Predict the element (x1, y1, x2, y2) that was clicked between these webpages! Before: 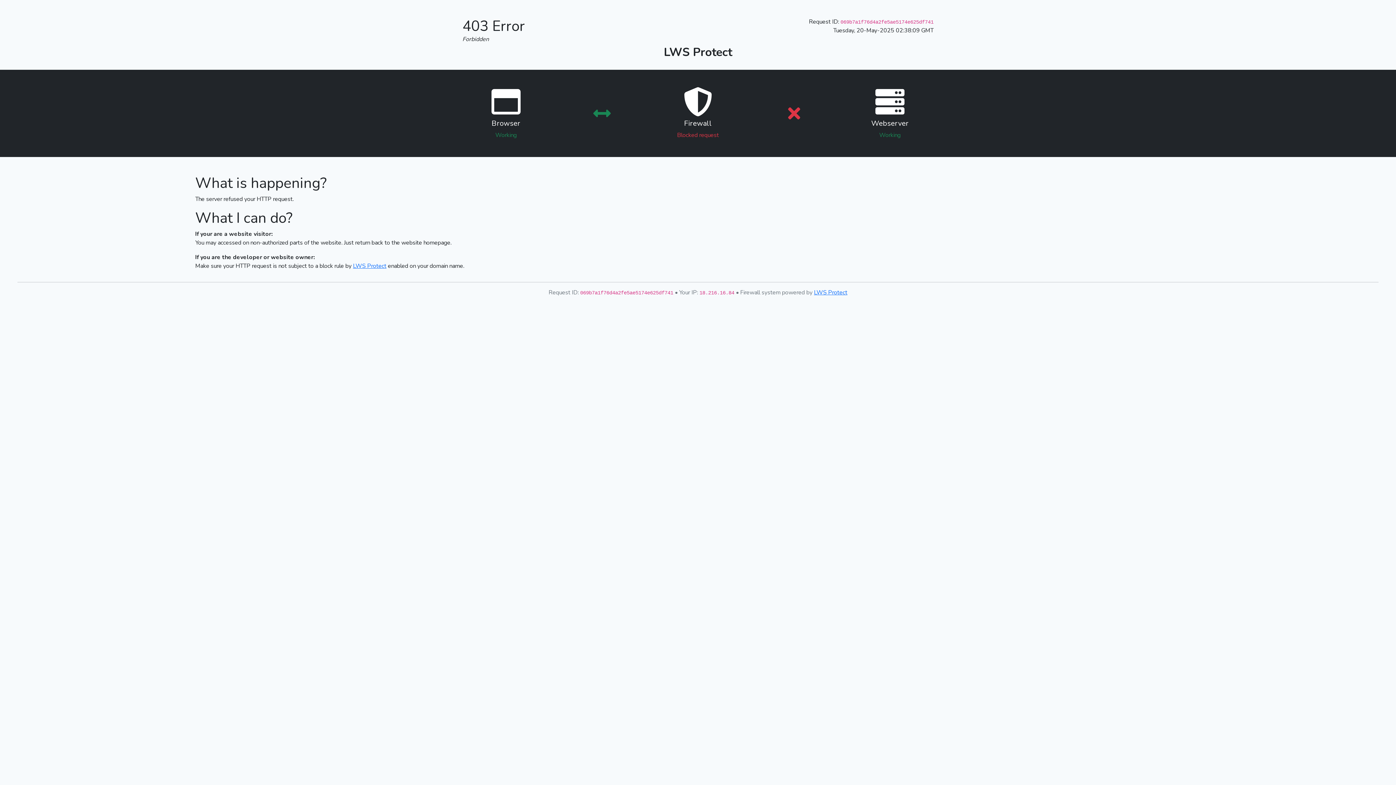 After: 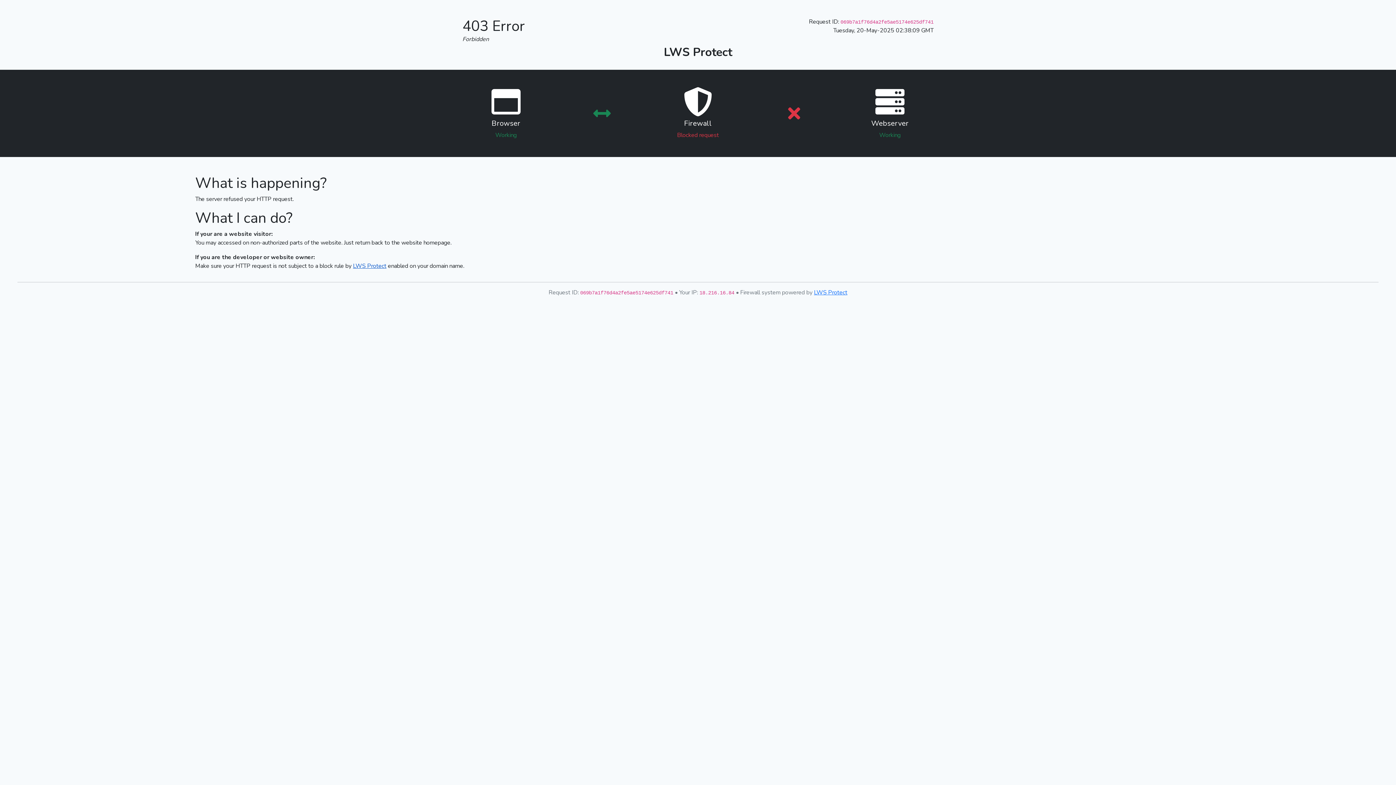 Action: label: LWS Protect bbox: (353, 262, 386, 270)